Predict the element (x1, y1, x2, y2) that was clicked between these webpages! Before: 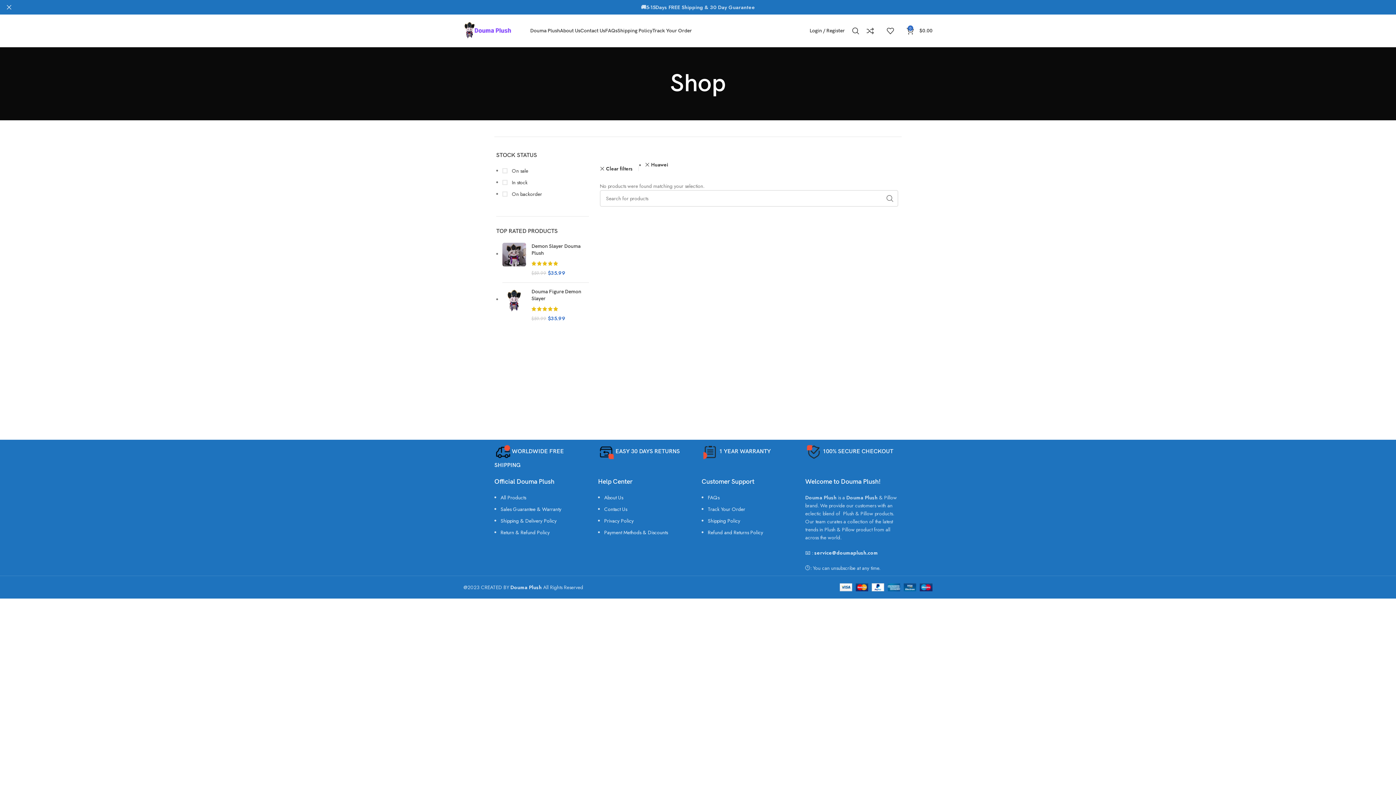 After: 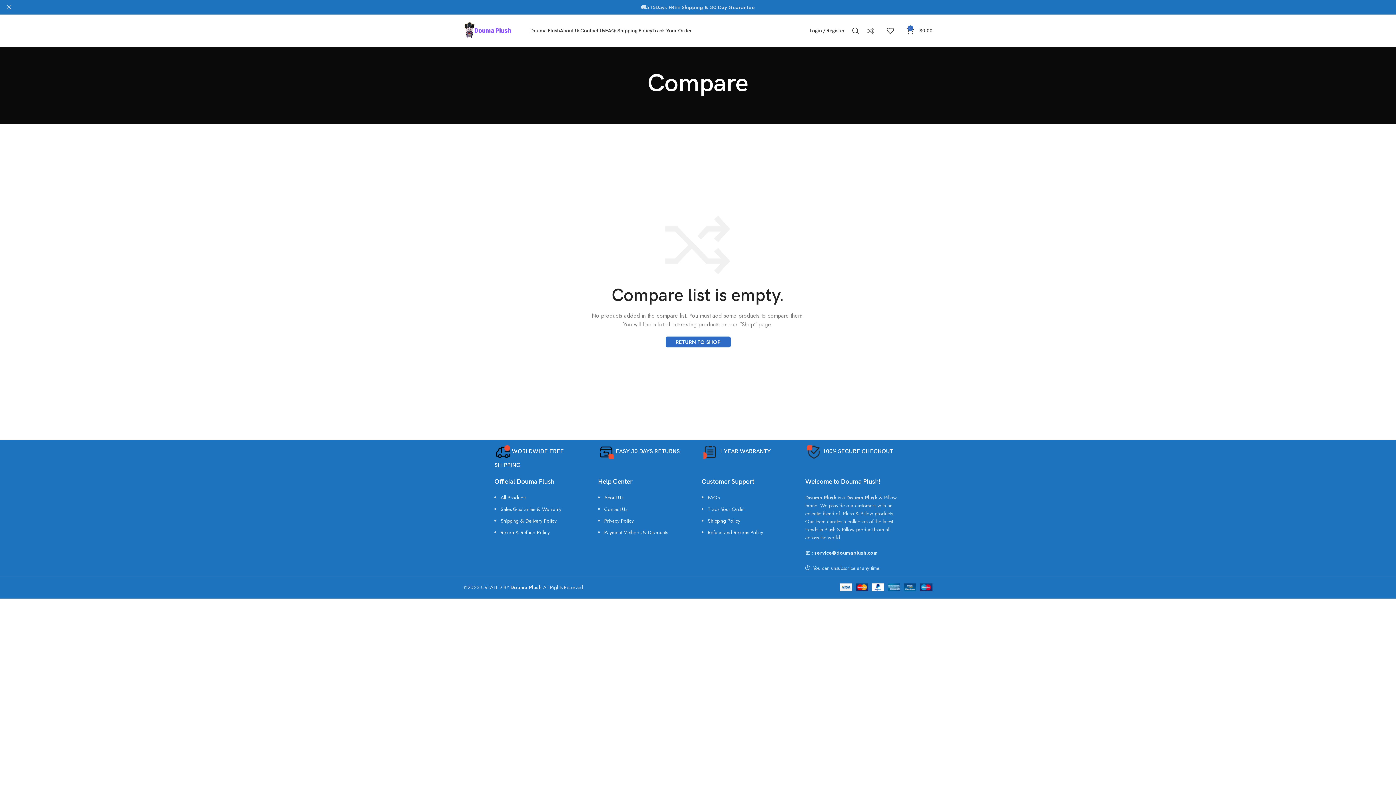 Action: bbox: (863, 23, 883, 38) label: 0